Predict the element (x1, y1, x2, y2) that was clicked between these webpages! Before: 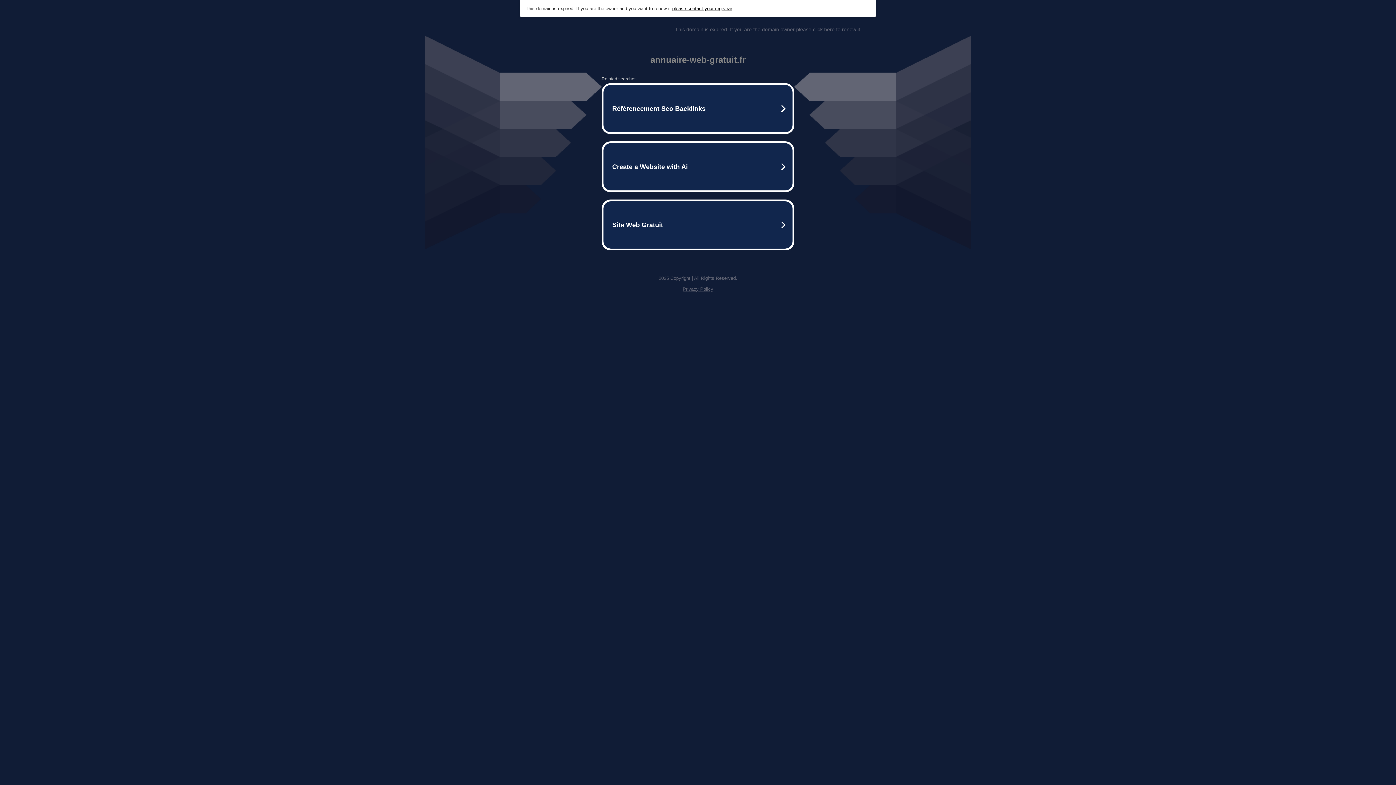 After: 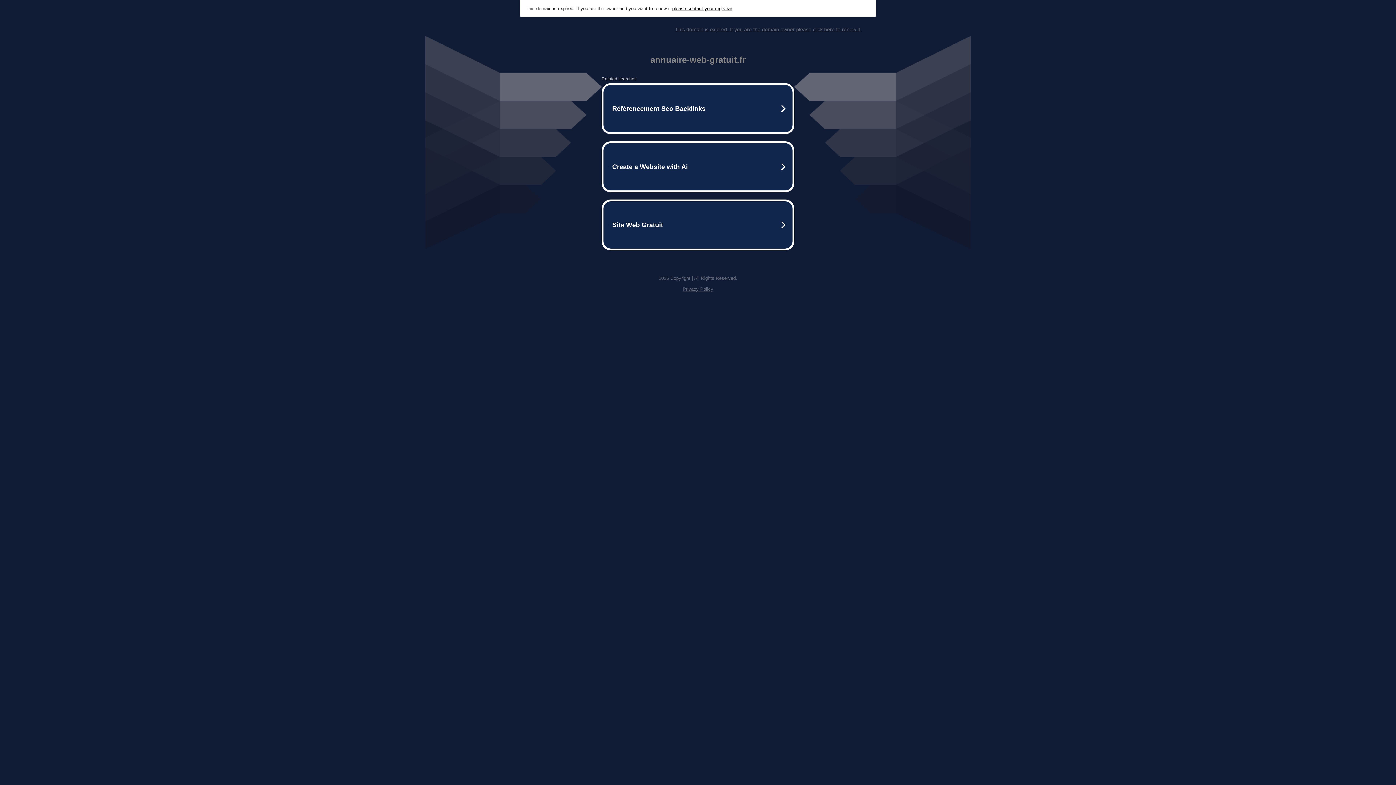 Action: label: Privacy Policy bbox: (682, 286, 713, 292)